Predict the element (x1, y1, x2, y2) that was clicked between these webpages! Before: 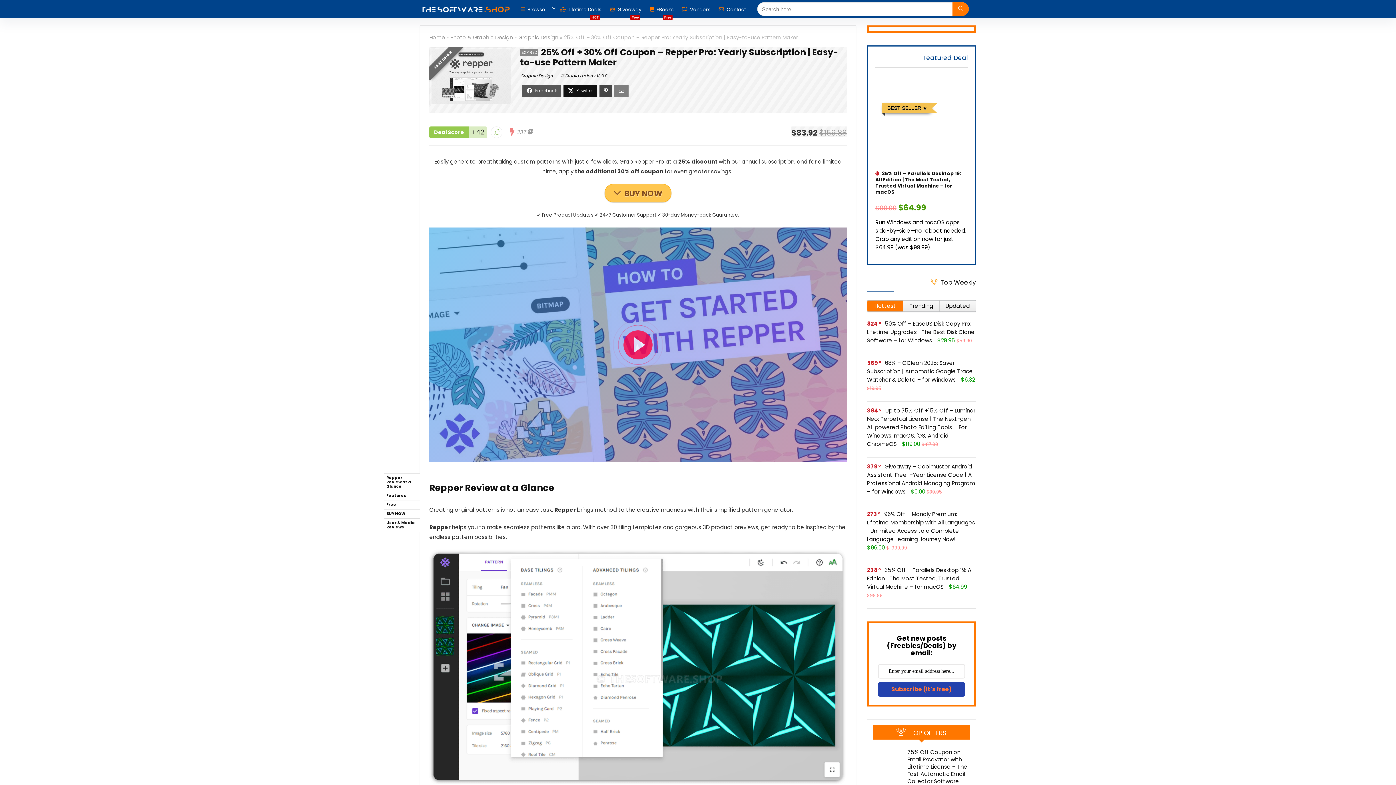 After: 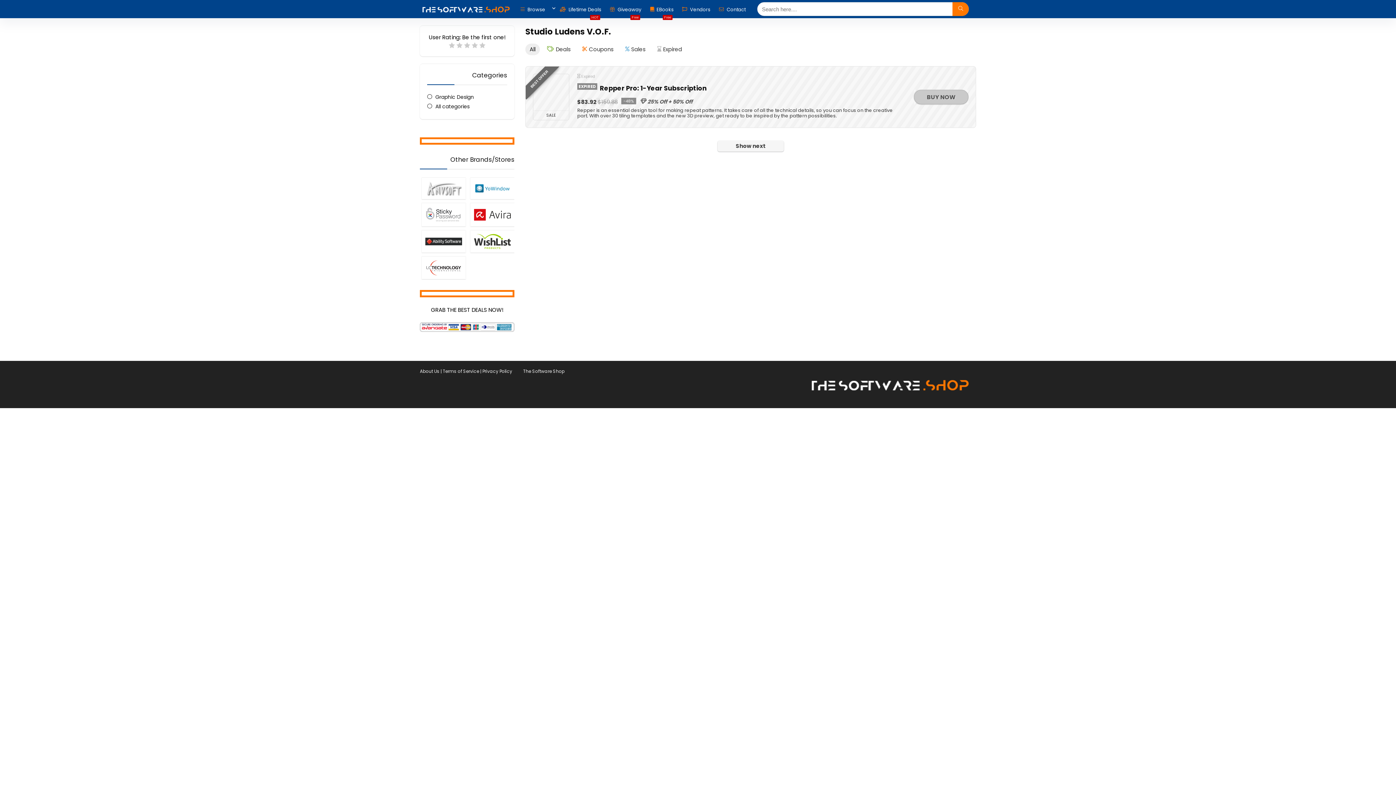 Action: bbox: (560, 72, 608, 78) label: Studio Ludens V.O.F.